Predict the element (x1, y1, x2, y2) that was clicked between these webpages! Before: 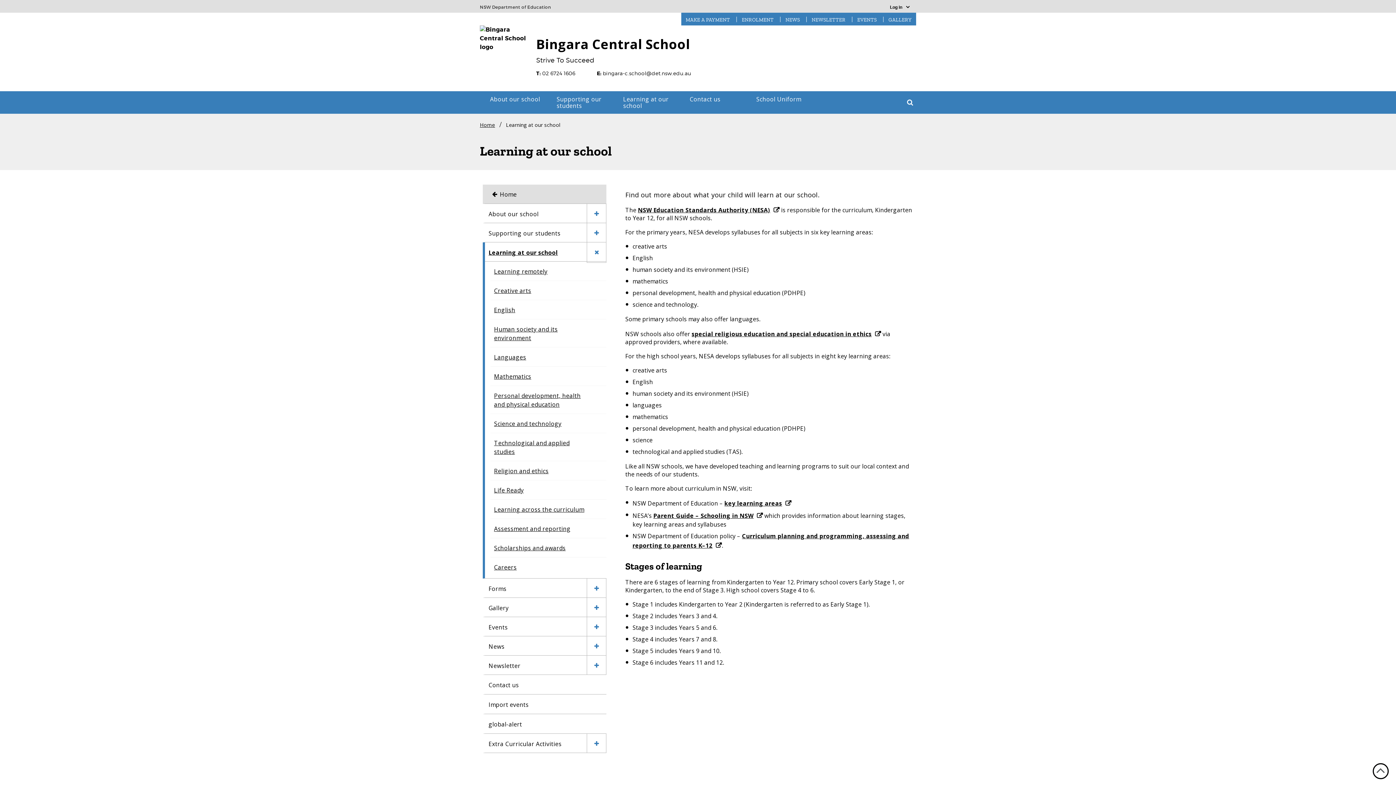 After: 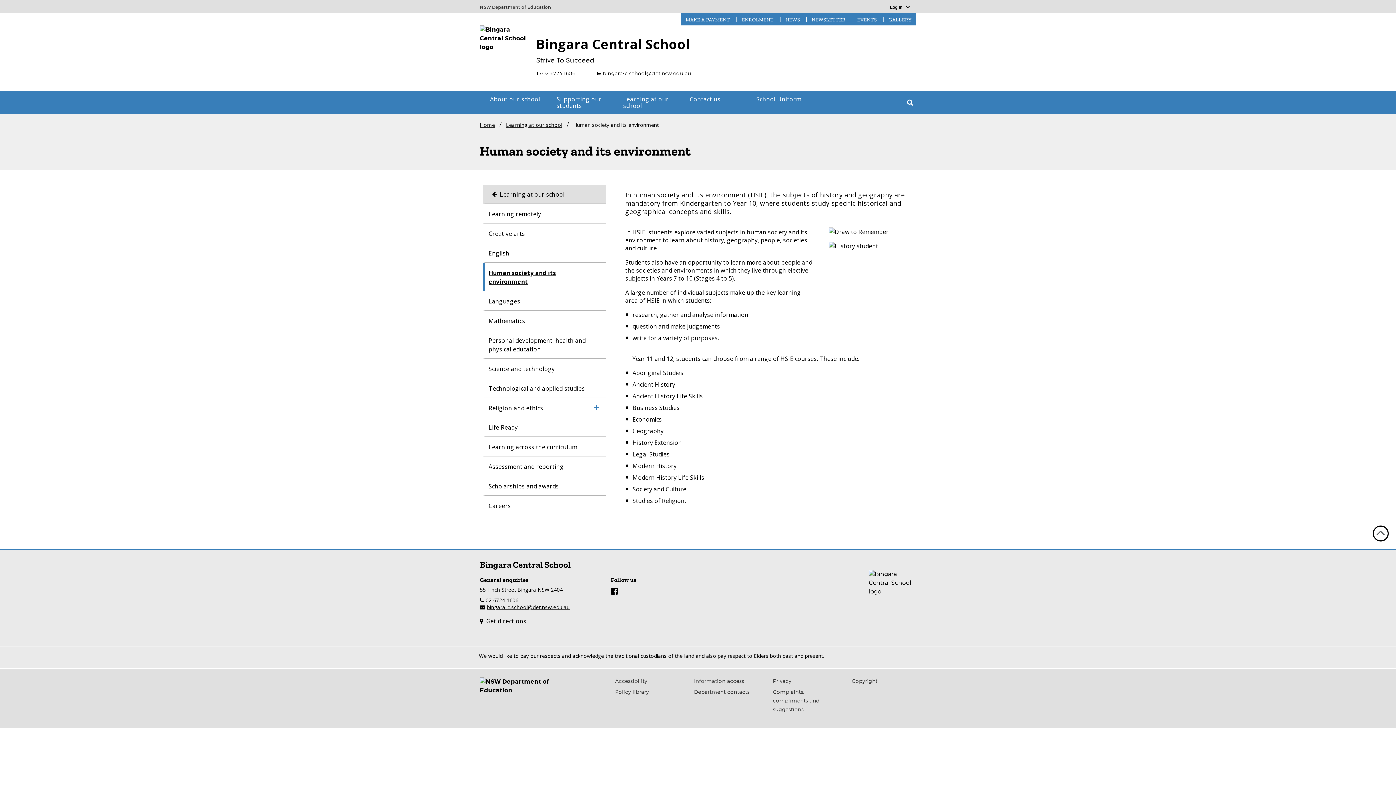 Action: label: Human society and its environment bbox: (494, 324, 586, 343)